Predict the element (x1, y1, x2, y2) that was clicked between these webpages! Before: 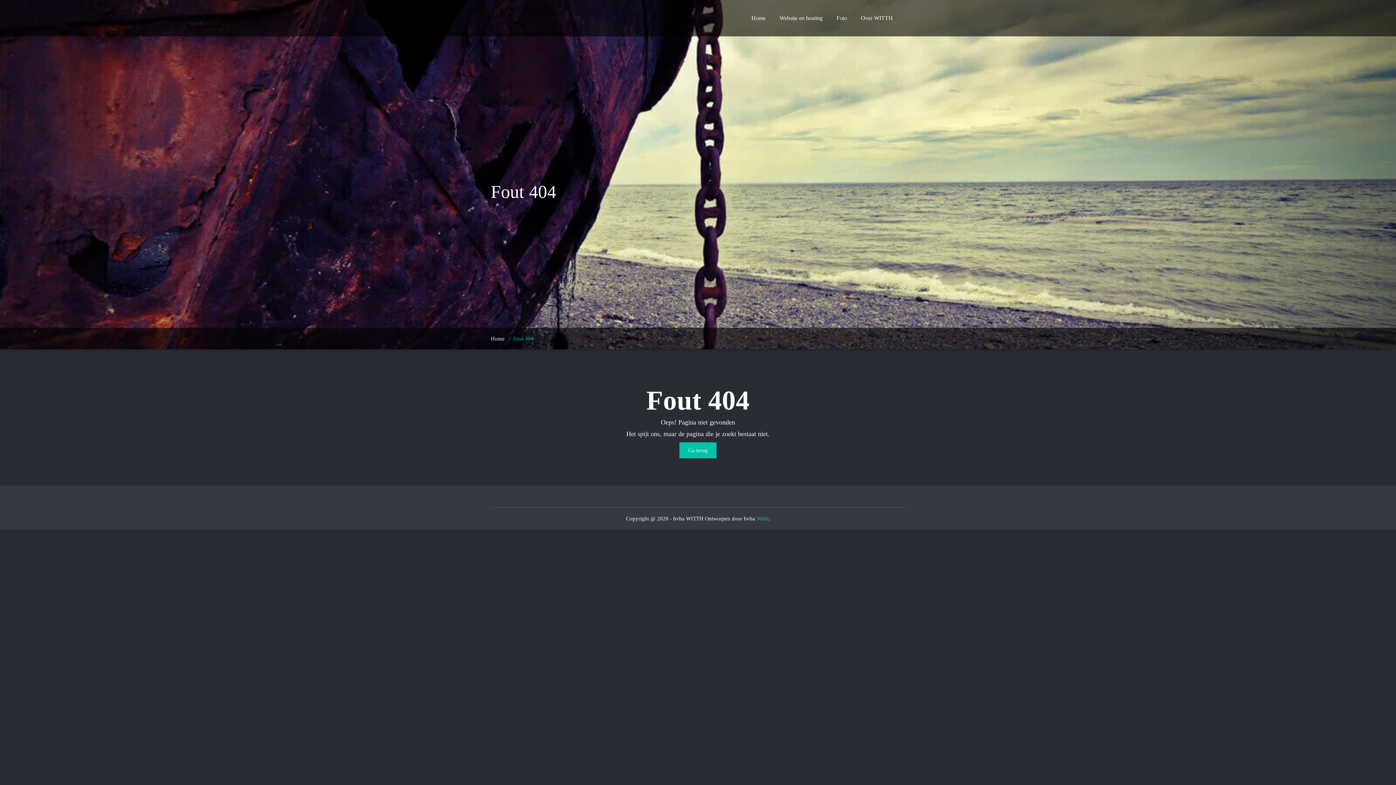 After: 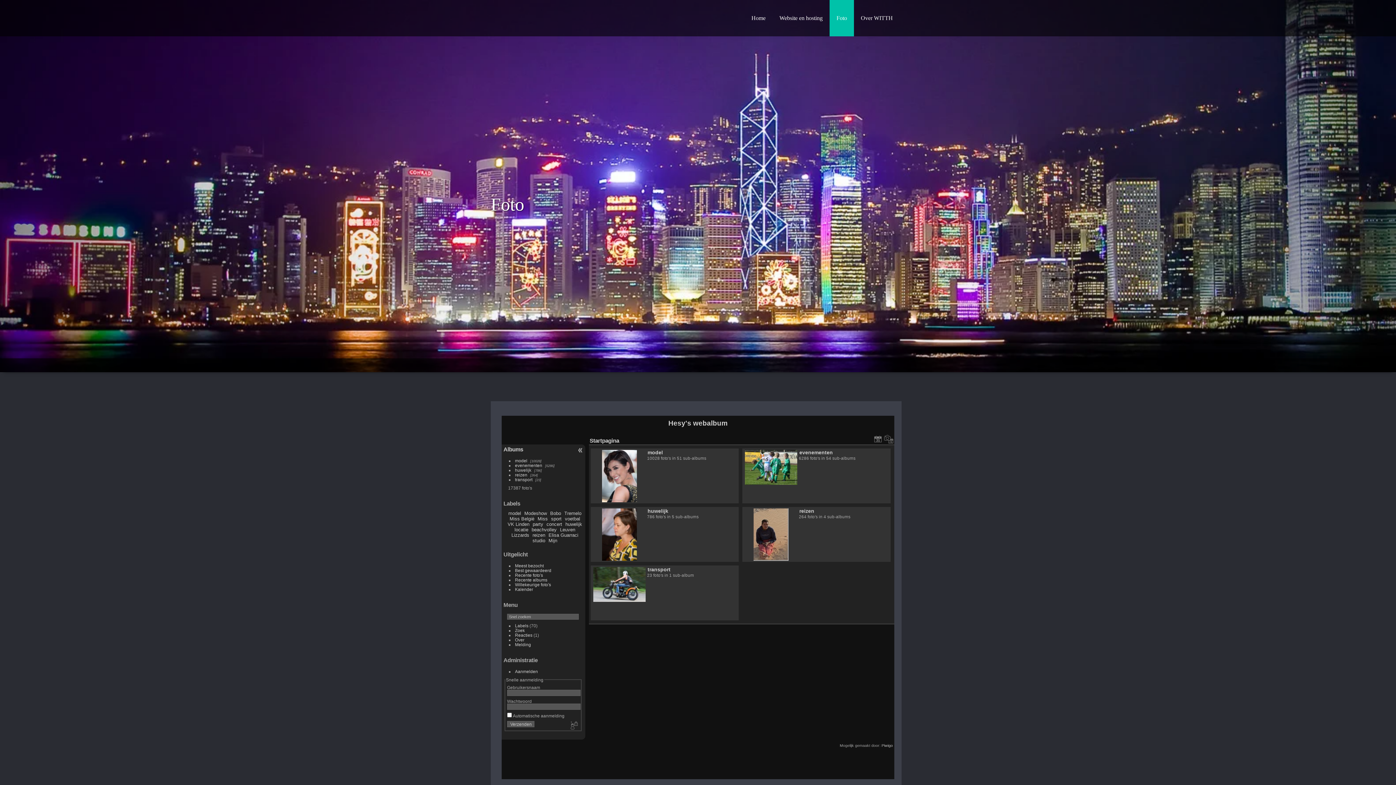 Action: label: Foto bbox: (829, 0, 854, 36)